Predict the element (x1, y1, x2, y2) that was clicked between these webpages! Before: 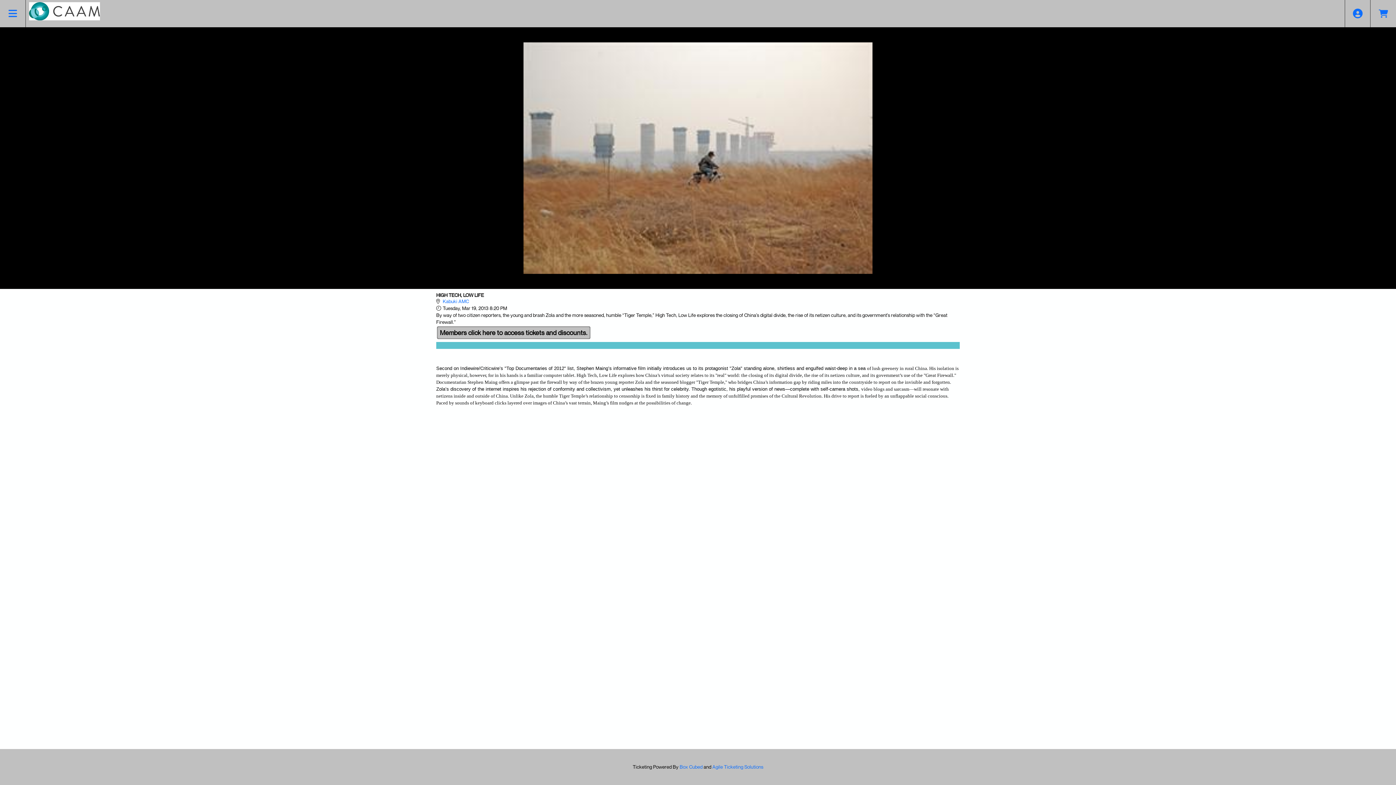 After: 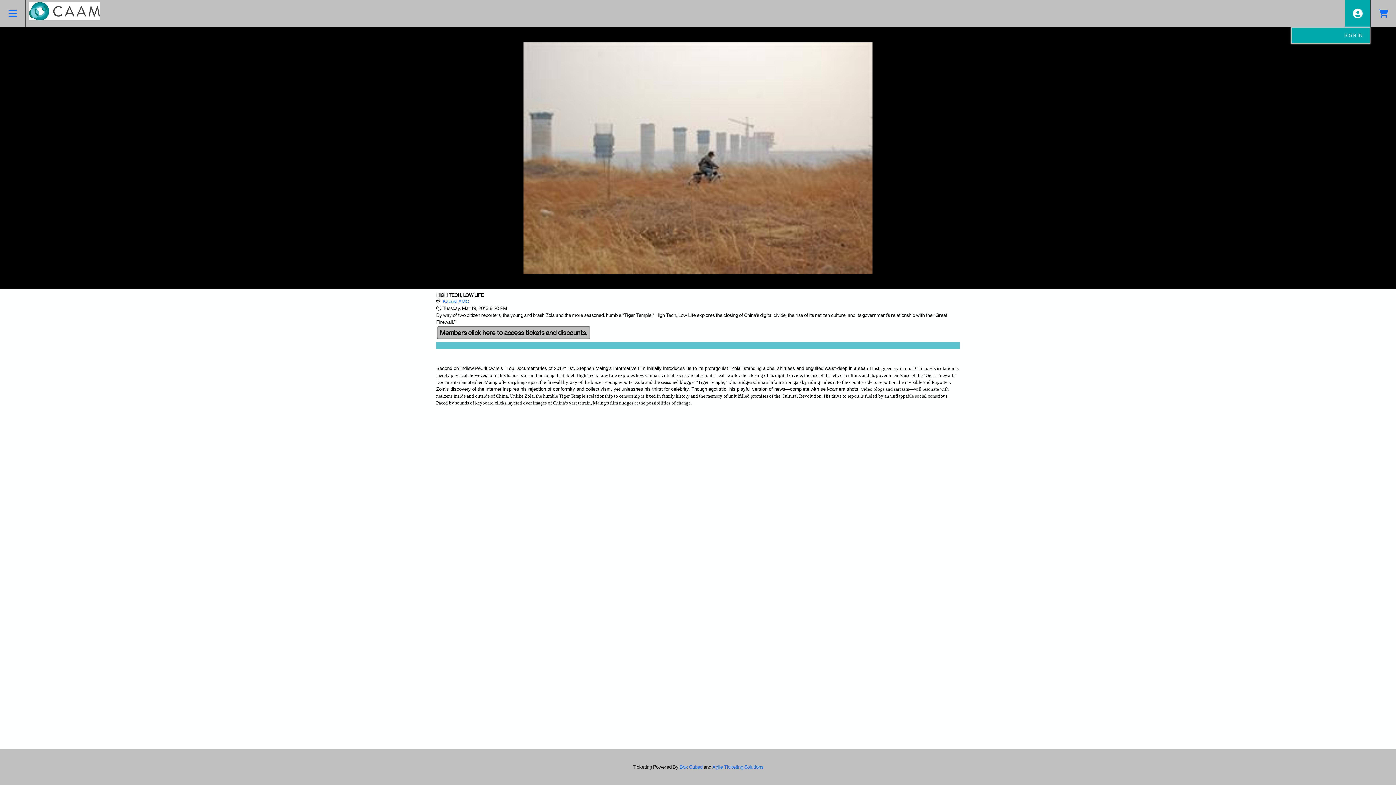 Action: bbox: (1345, 0, 1370, 27) label: View Account Menu